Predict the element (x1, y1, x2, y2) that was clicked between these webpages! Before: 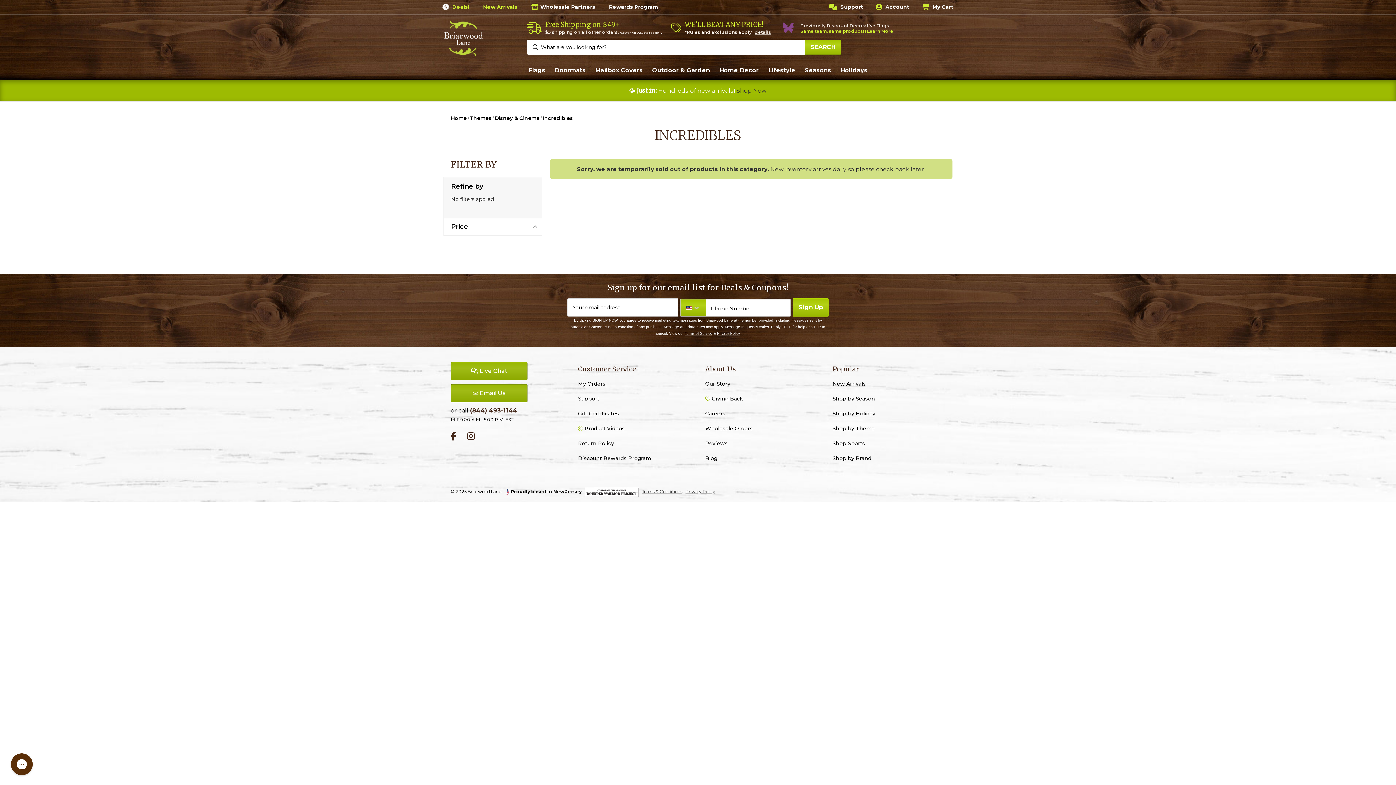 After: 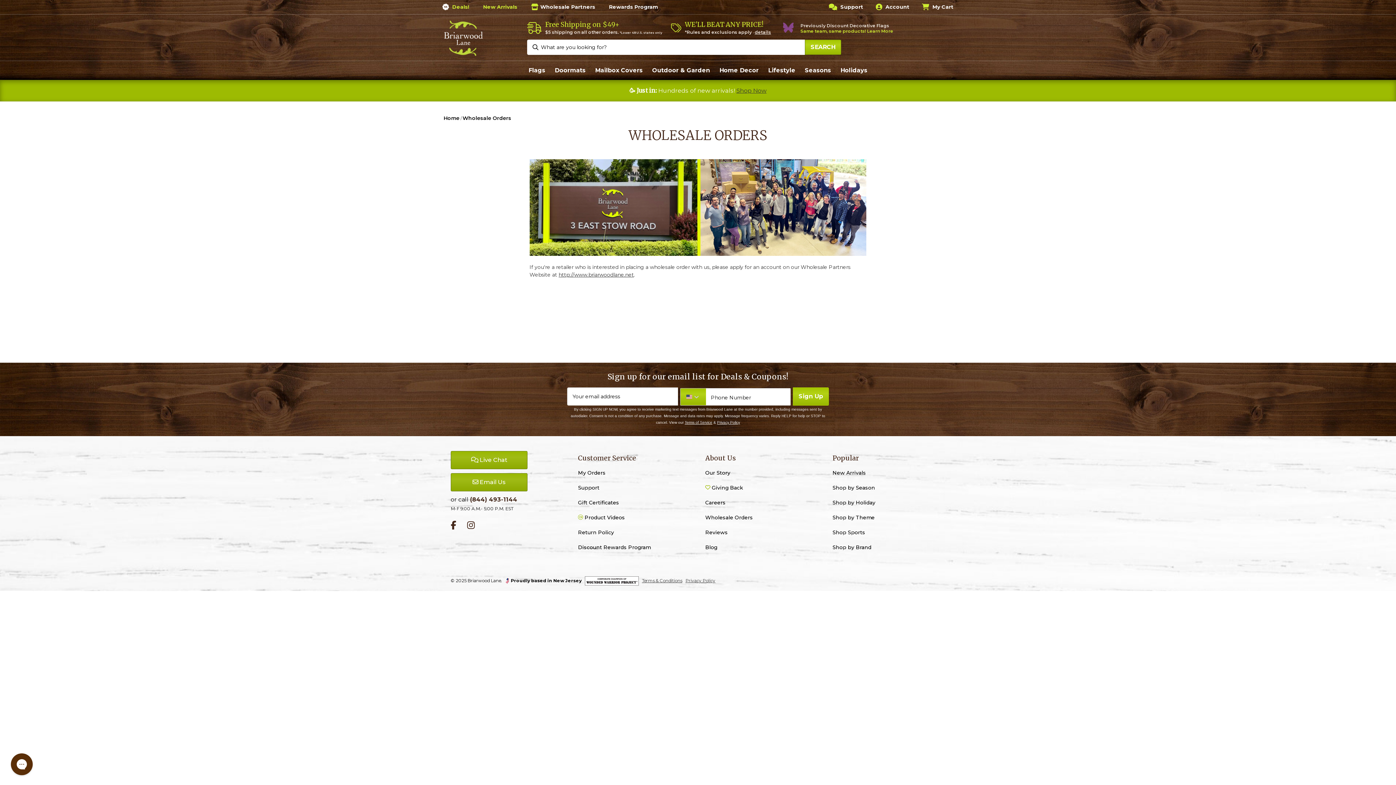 Action: bbox: (698, 421, 760, 436) label: Wholesale Orders